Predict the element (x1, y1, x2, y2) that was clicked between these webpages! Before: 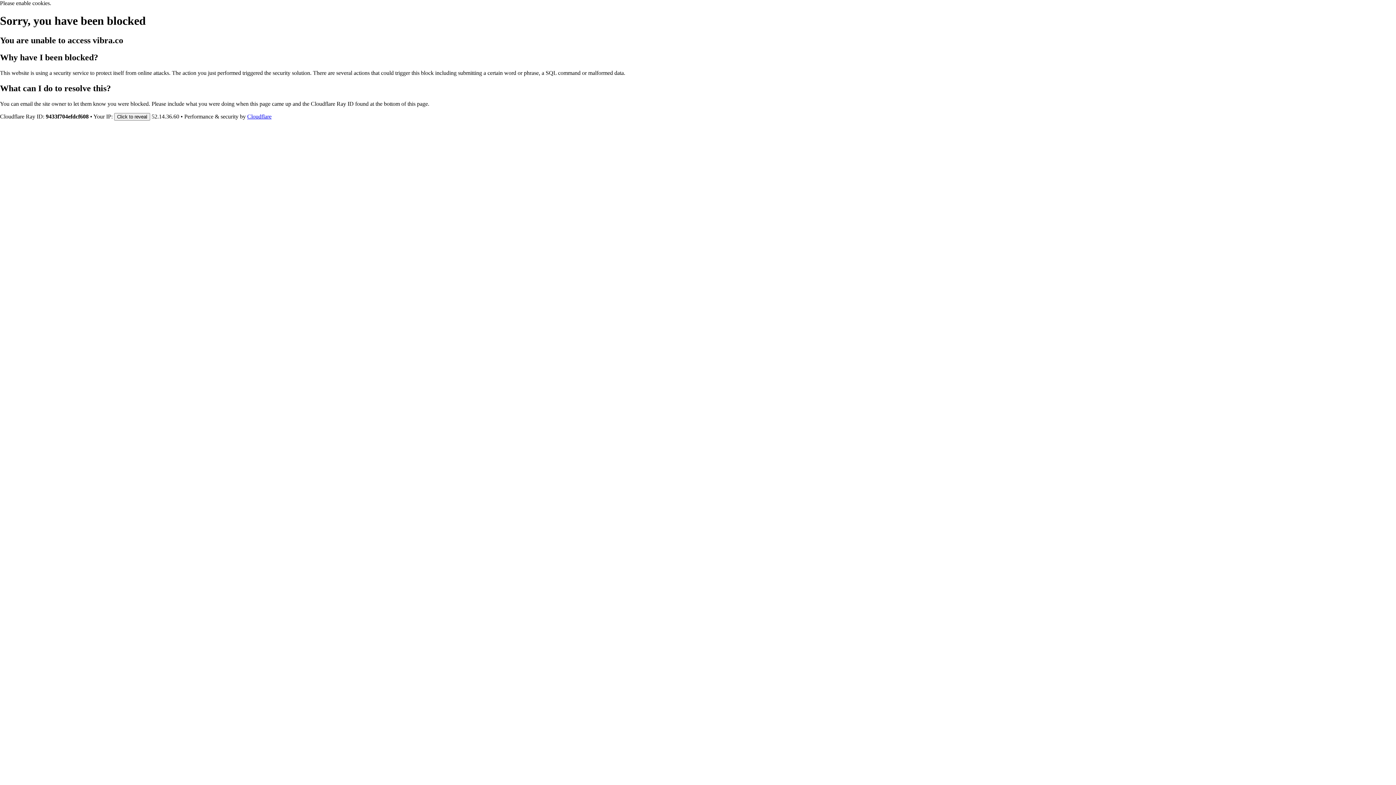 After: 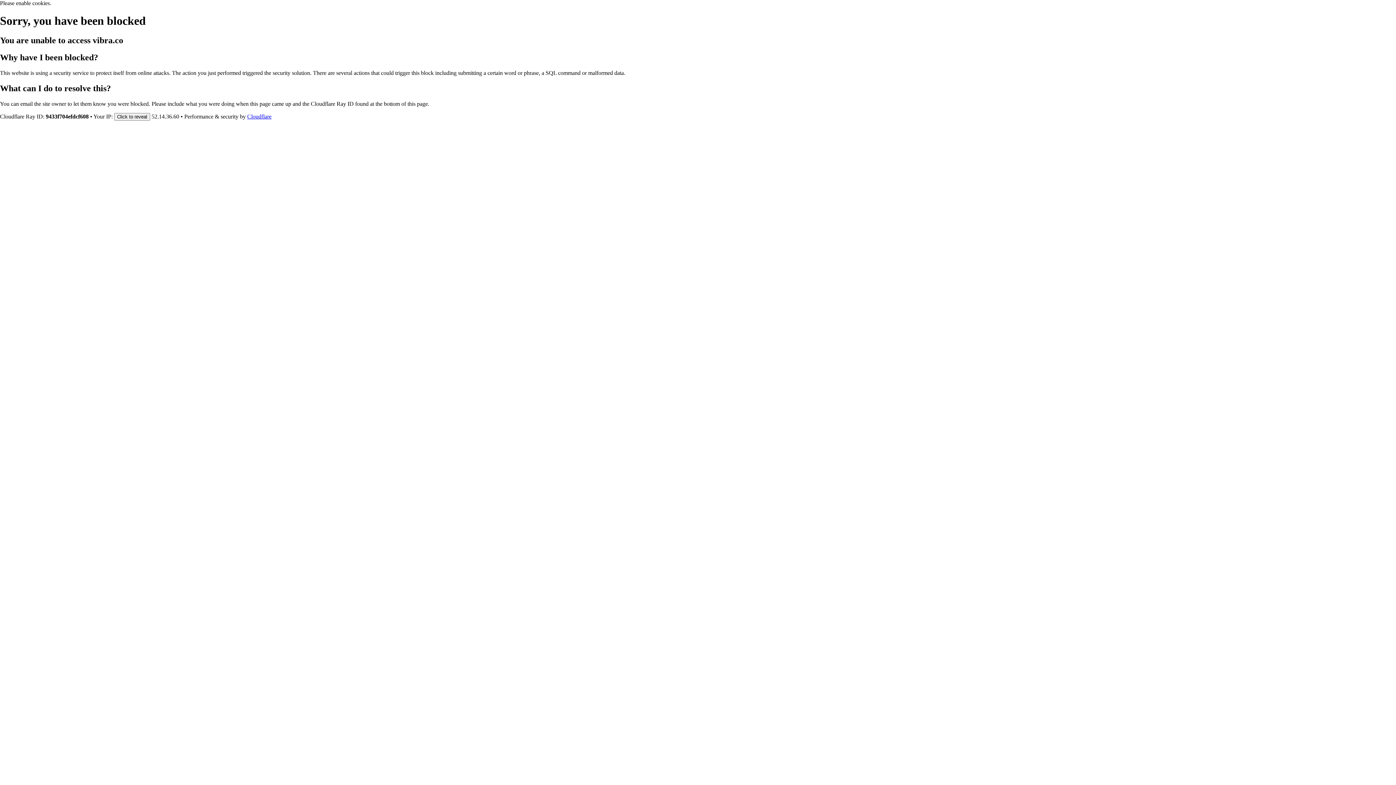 Action: label: Cloudflare bbox: (247, 113, 271, 119)